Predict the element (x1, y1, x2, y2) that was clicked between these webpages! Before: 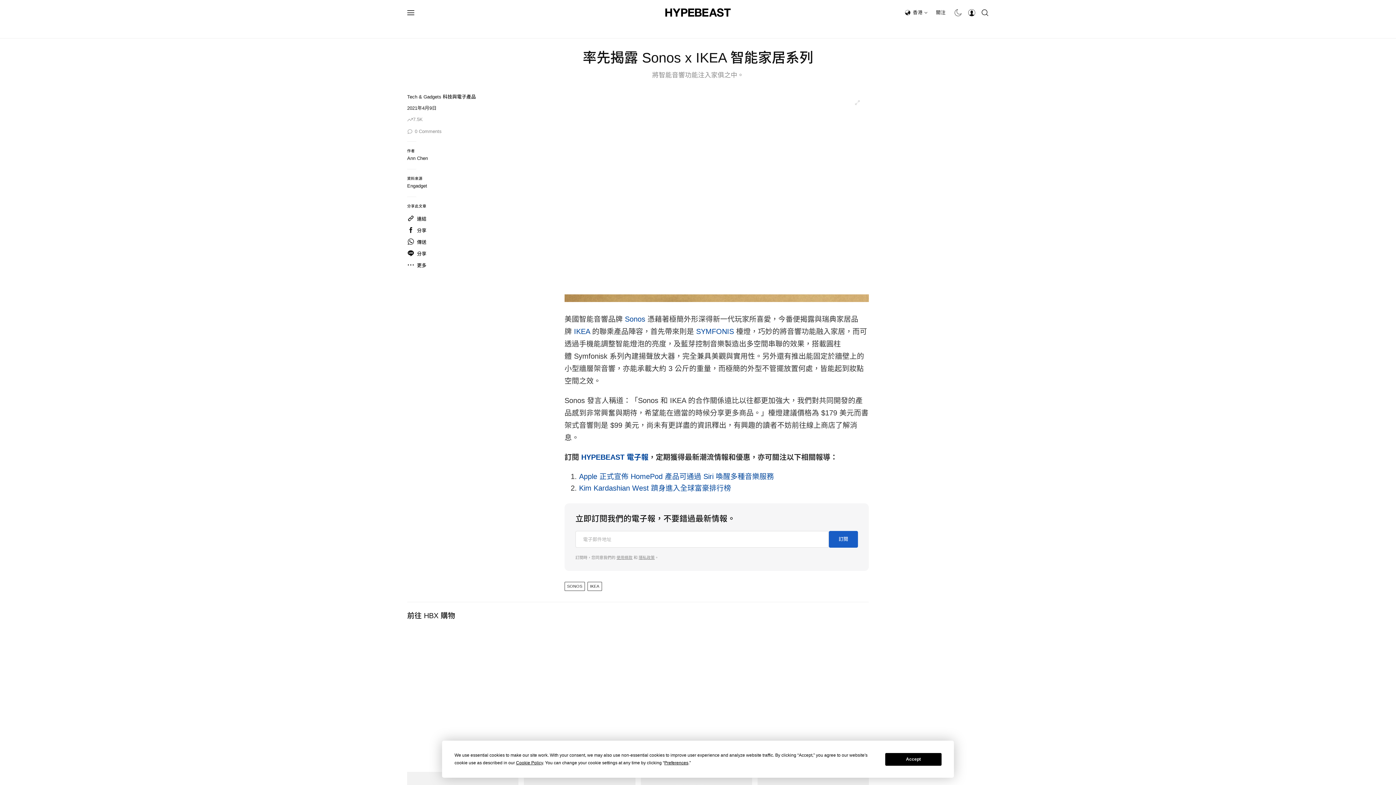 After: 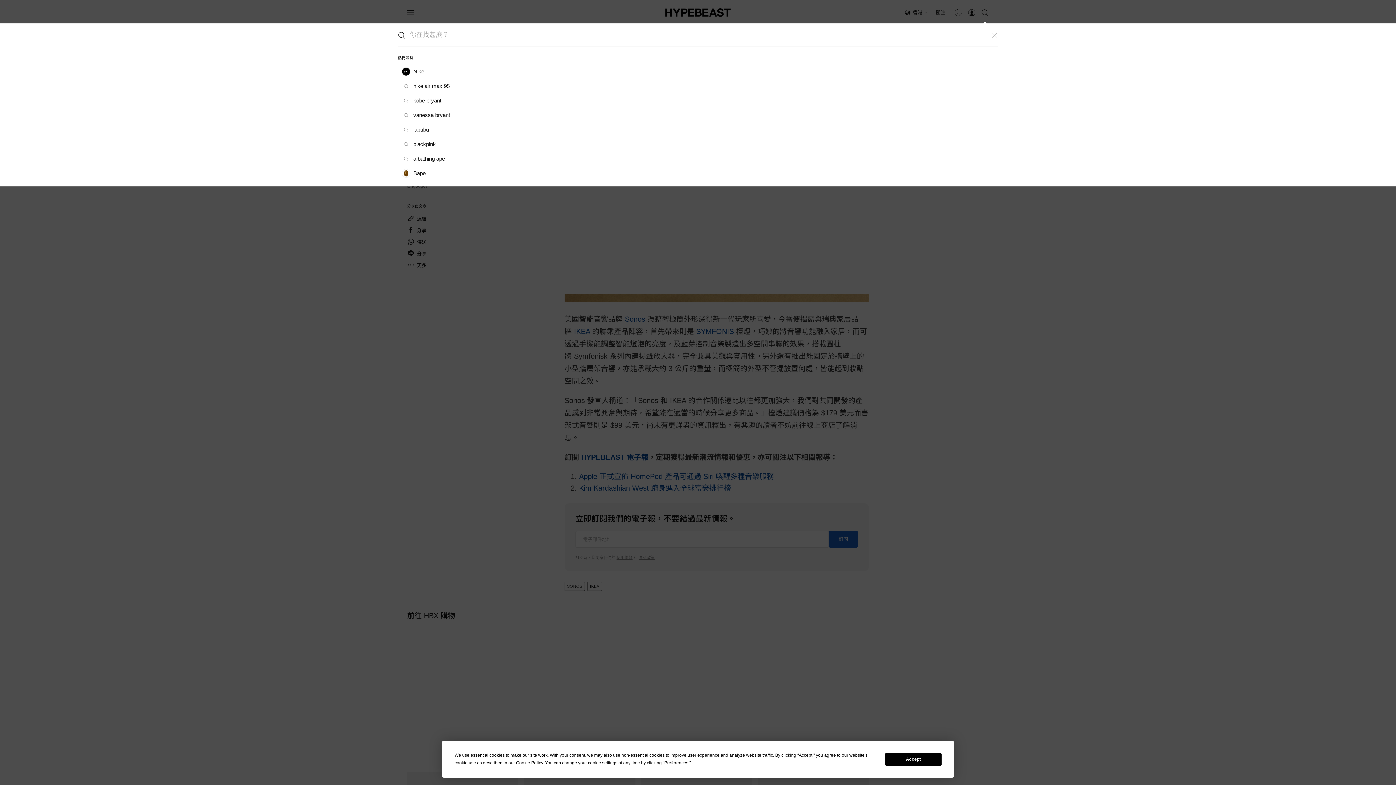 Action: bbox: (978, 4, 992, 20)